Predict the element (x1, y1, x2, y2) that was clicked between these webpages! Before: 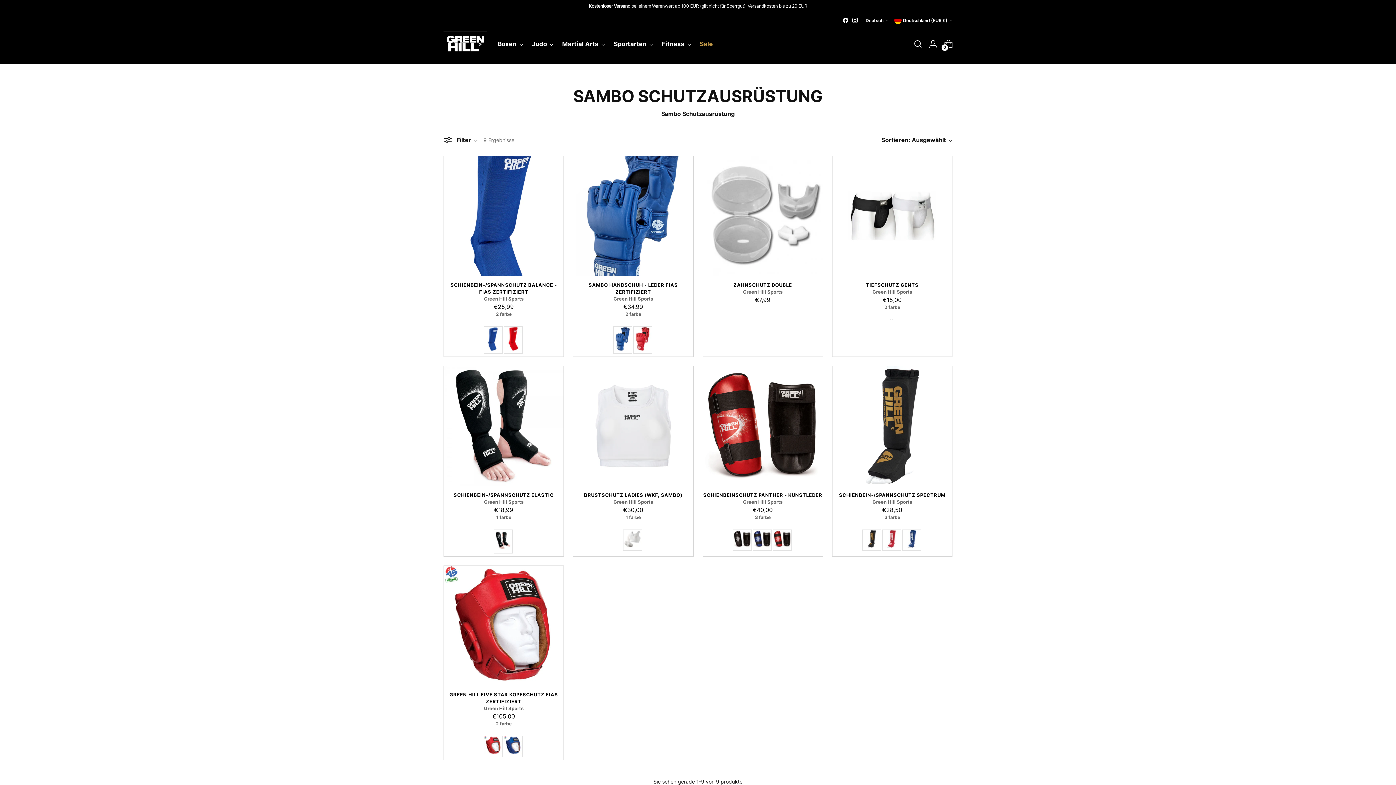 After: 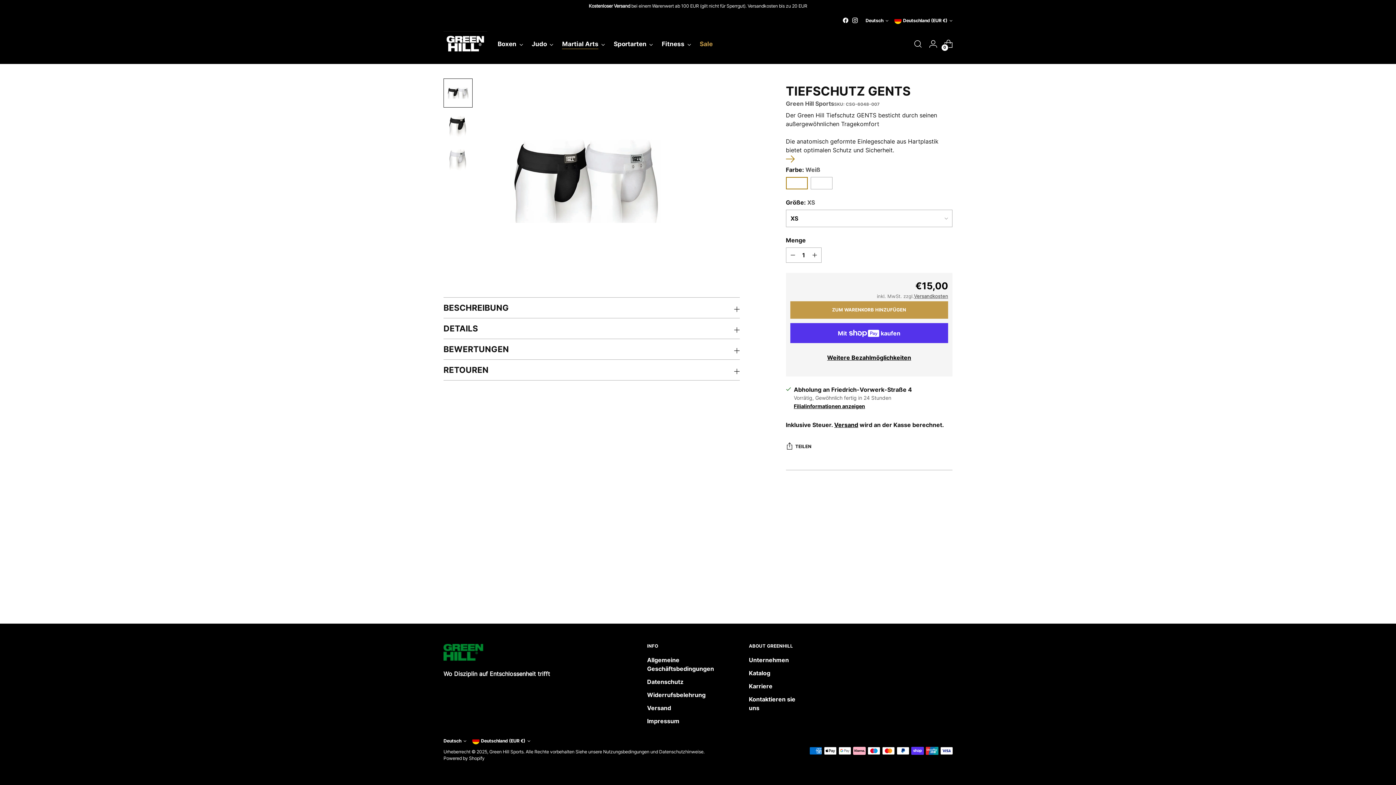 Action: label: Tiefschutz GENTS bbox: (832, 156, 952, 276)